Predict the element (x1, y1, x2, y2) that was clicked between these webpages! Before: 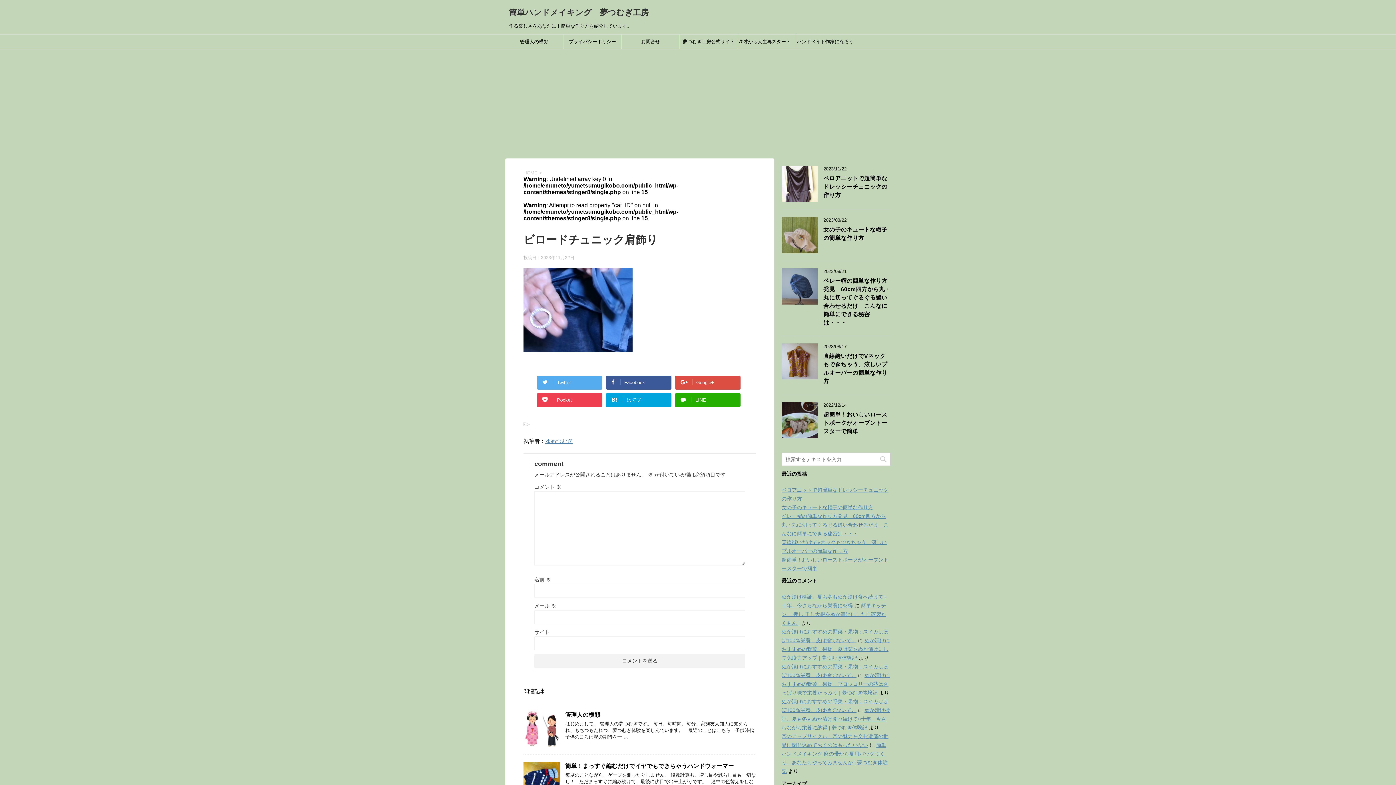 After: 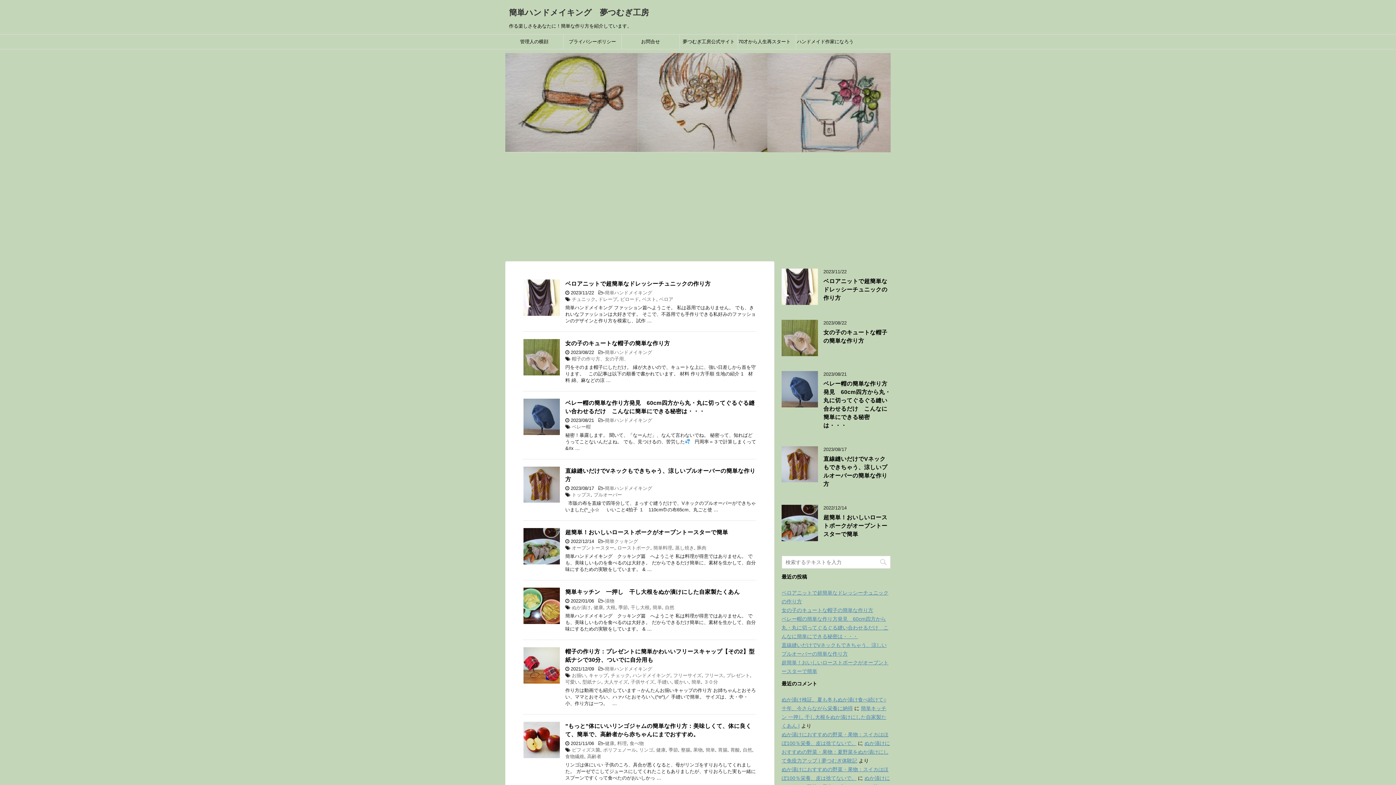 Action: bbox: (523, 170, 537, 175) label: HOME